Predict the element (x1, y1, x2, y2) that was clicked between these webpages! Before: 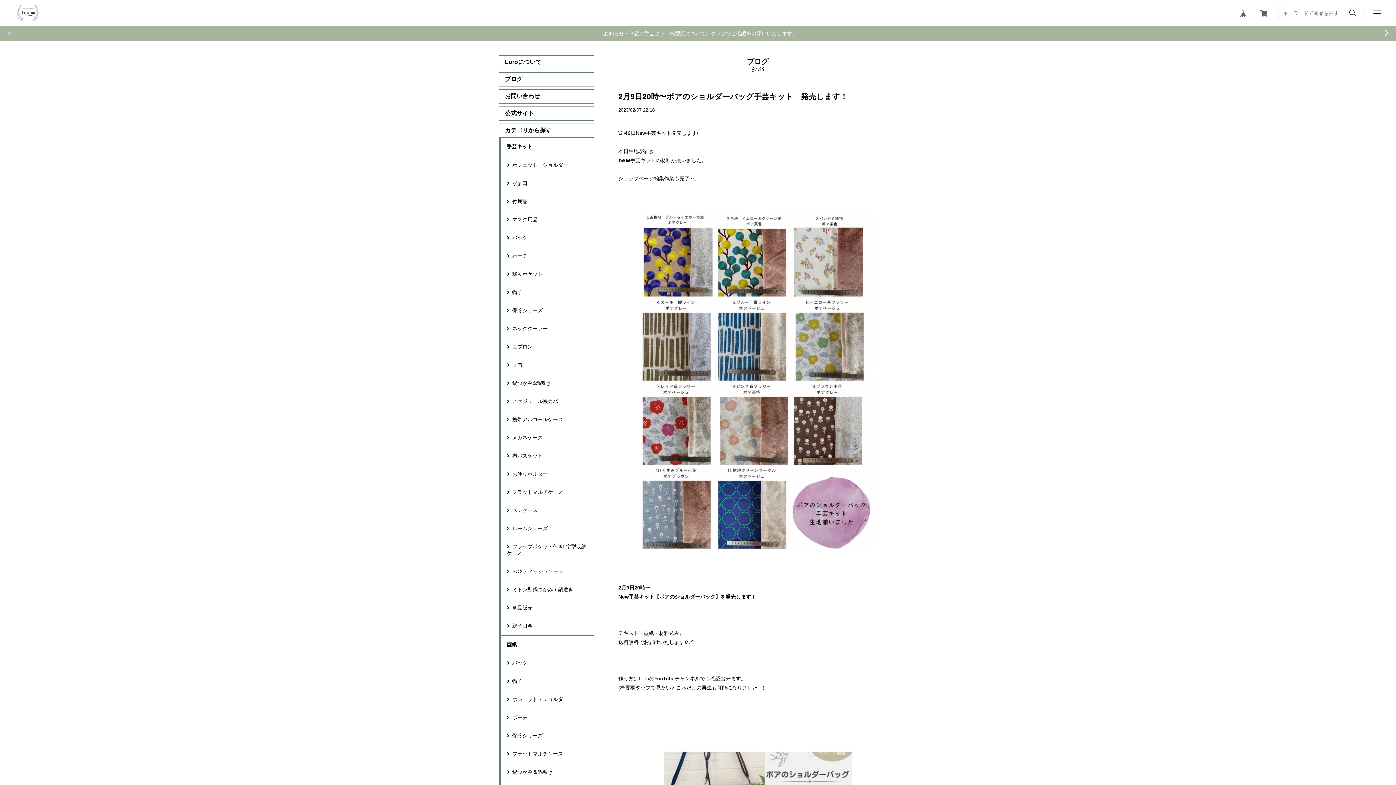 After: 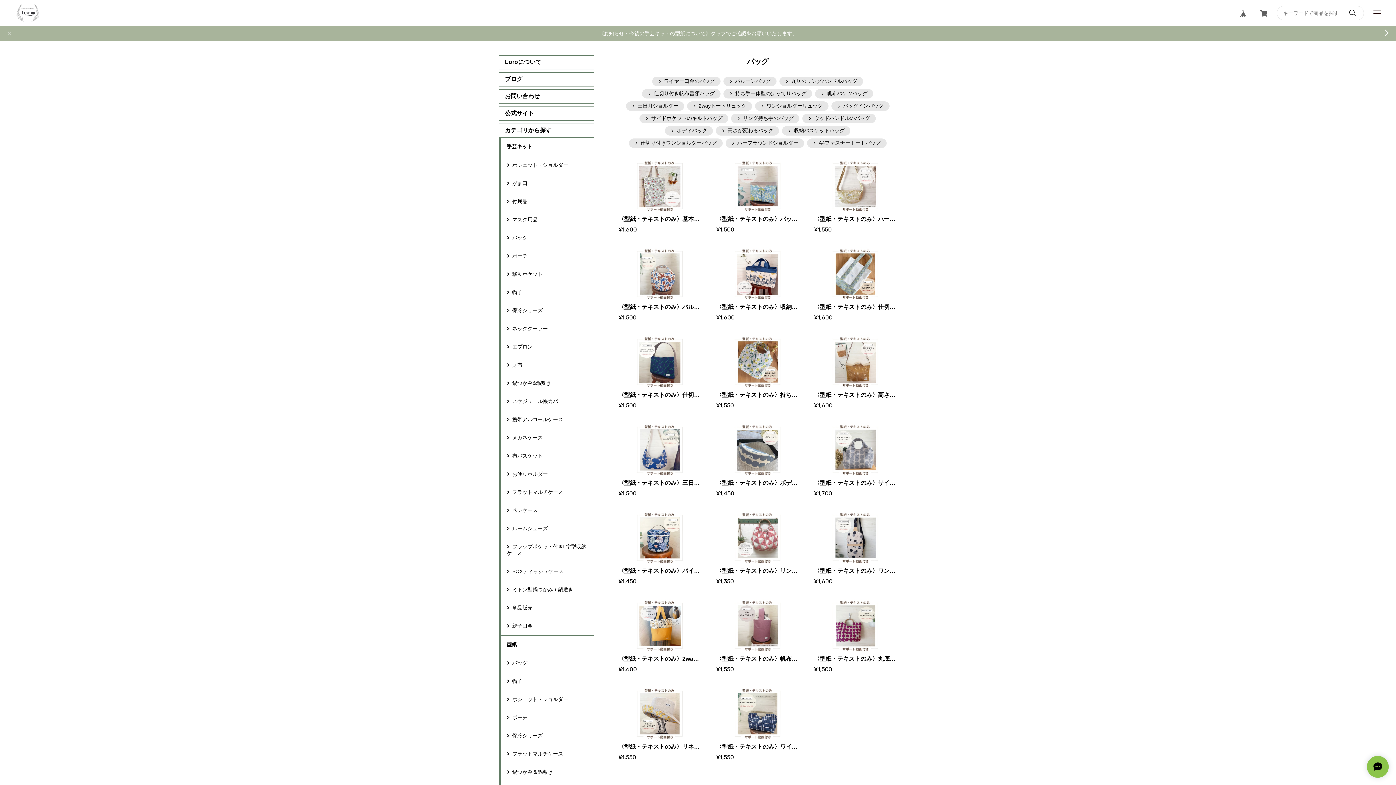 Action: label: バッグ bbox: (501, 654, 594, 672)